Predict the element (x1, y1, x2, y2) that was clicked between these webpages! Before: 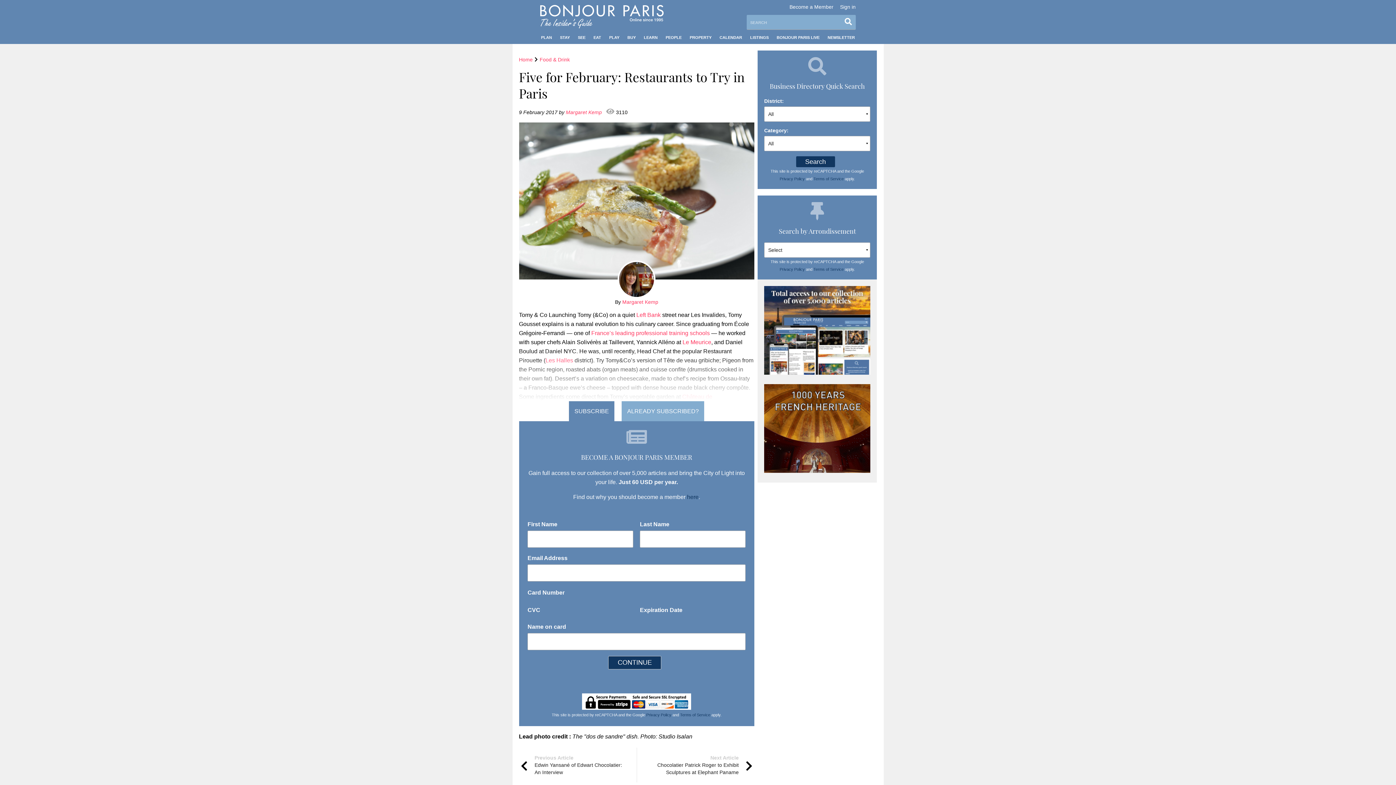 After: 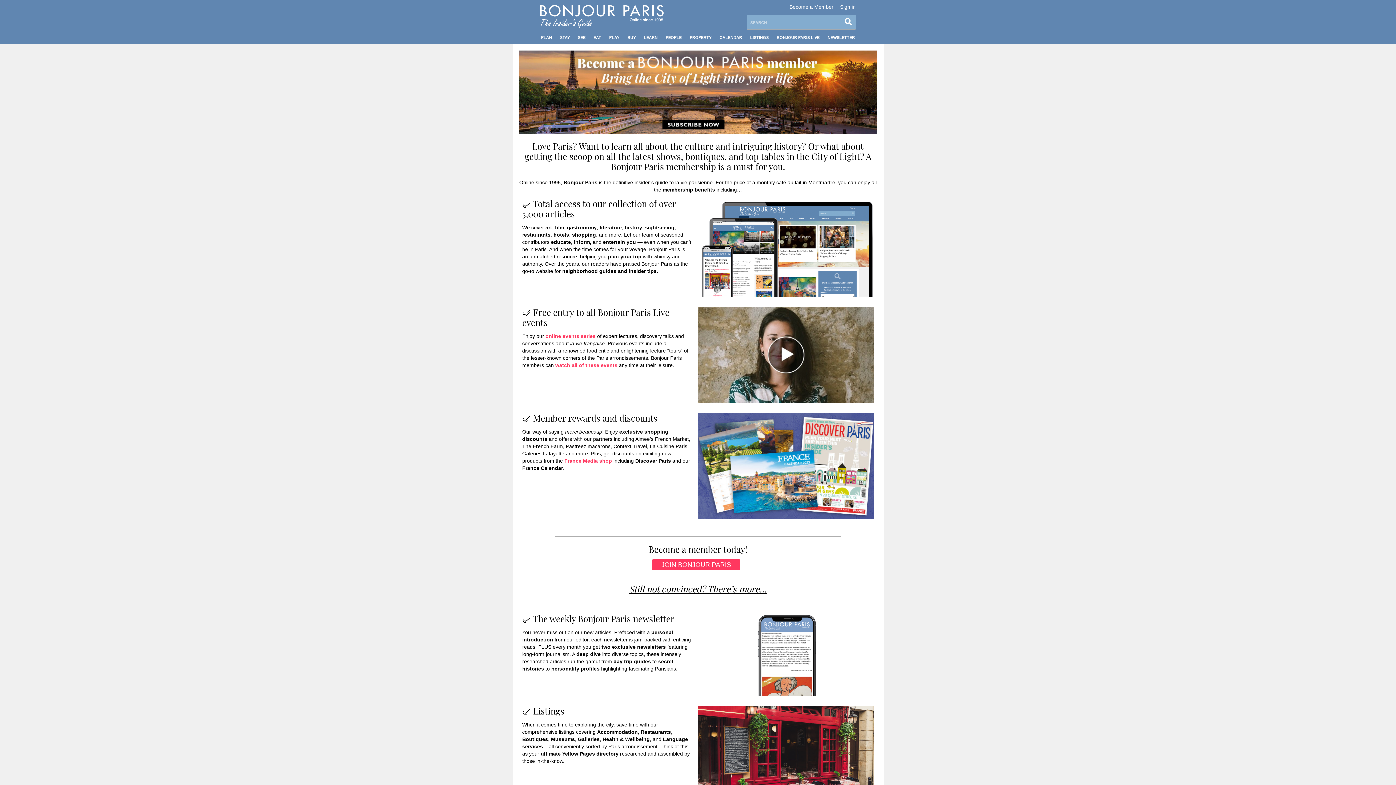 Action: bbox: (789, 4, 833, 9) label: Become a Member